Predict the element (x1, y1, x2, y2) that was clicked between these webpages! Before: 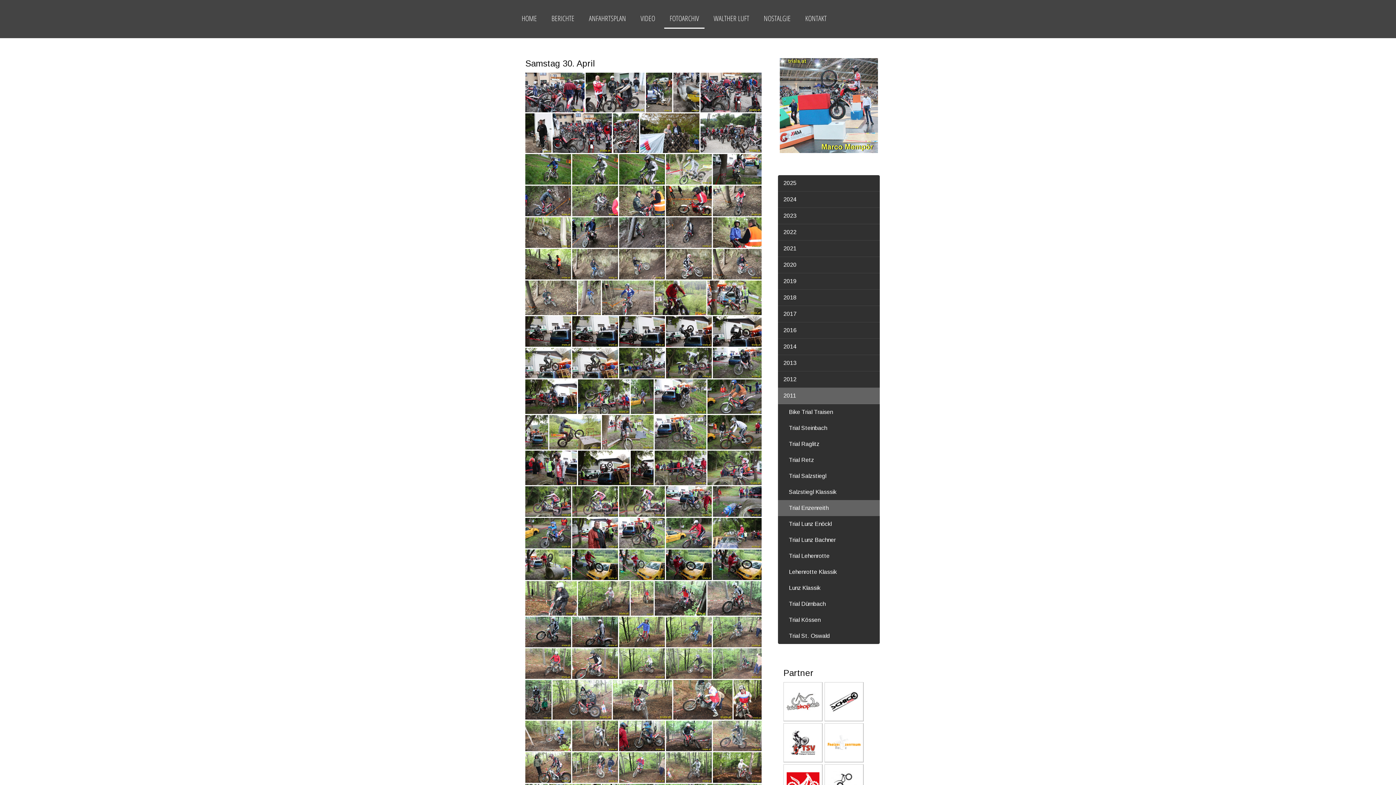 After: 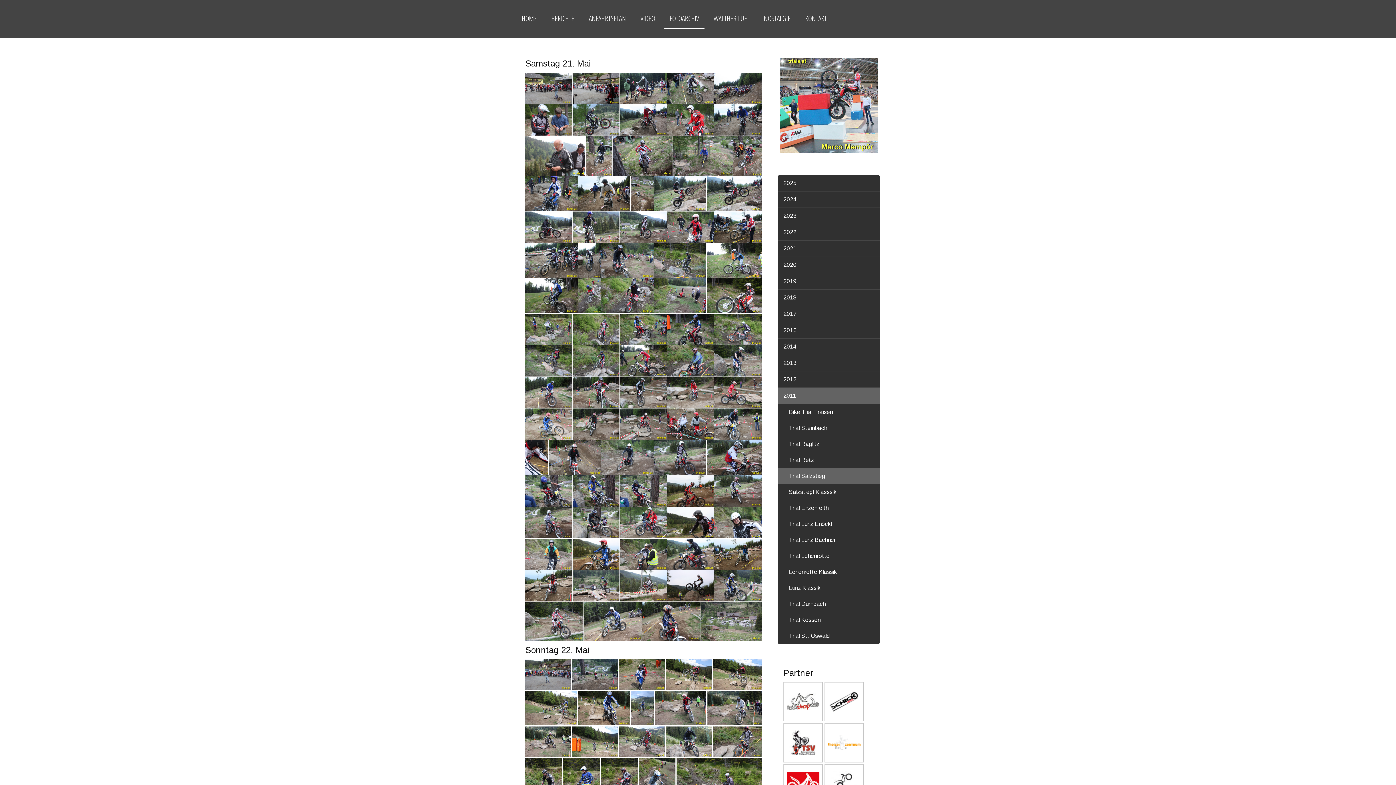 Action: bbox: (778, 468, 880, 484) label: Trial Salzstiegl